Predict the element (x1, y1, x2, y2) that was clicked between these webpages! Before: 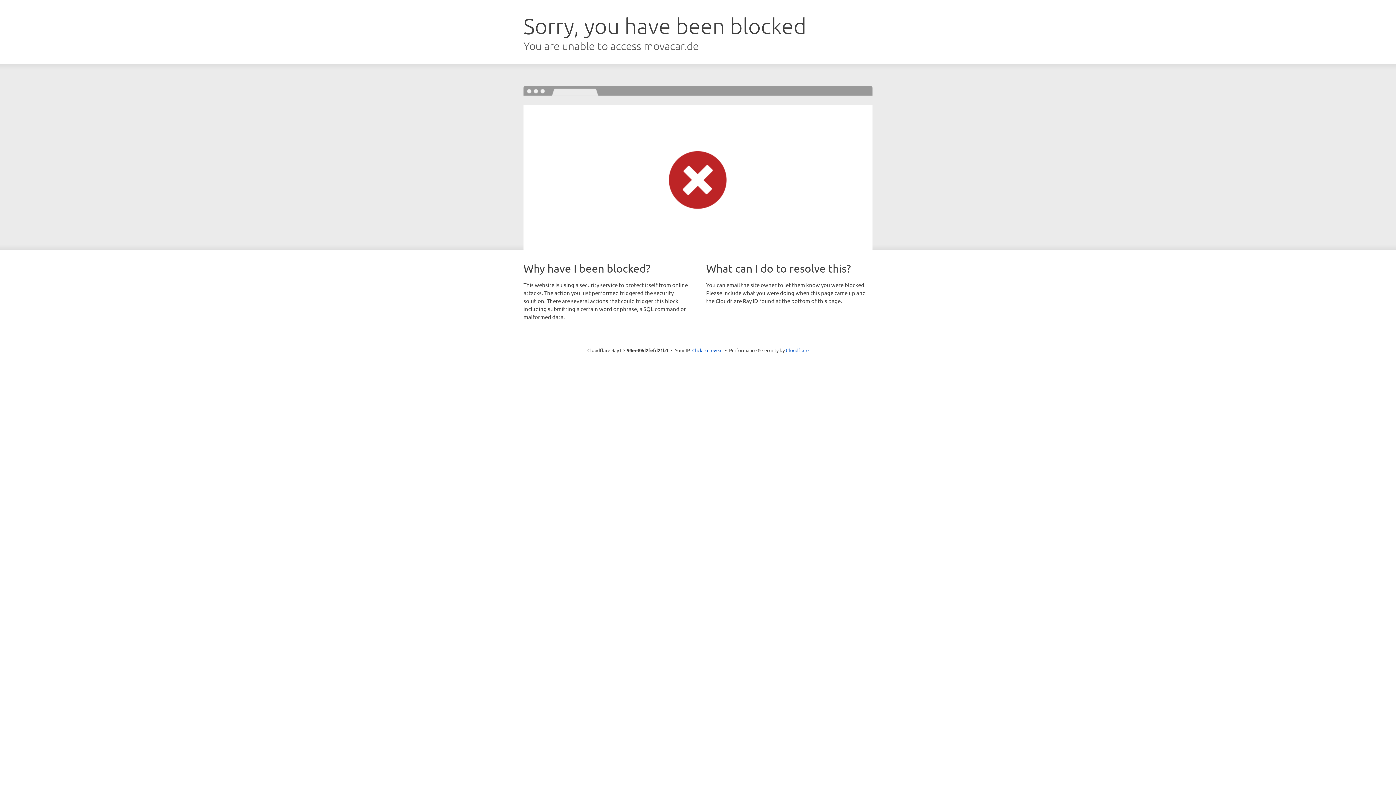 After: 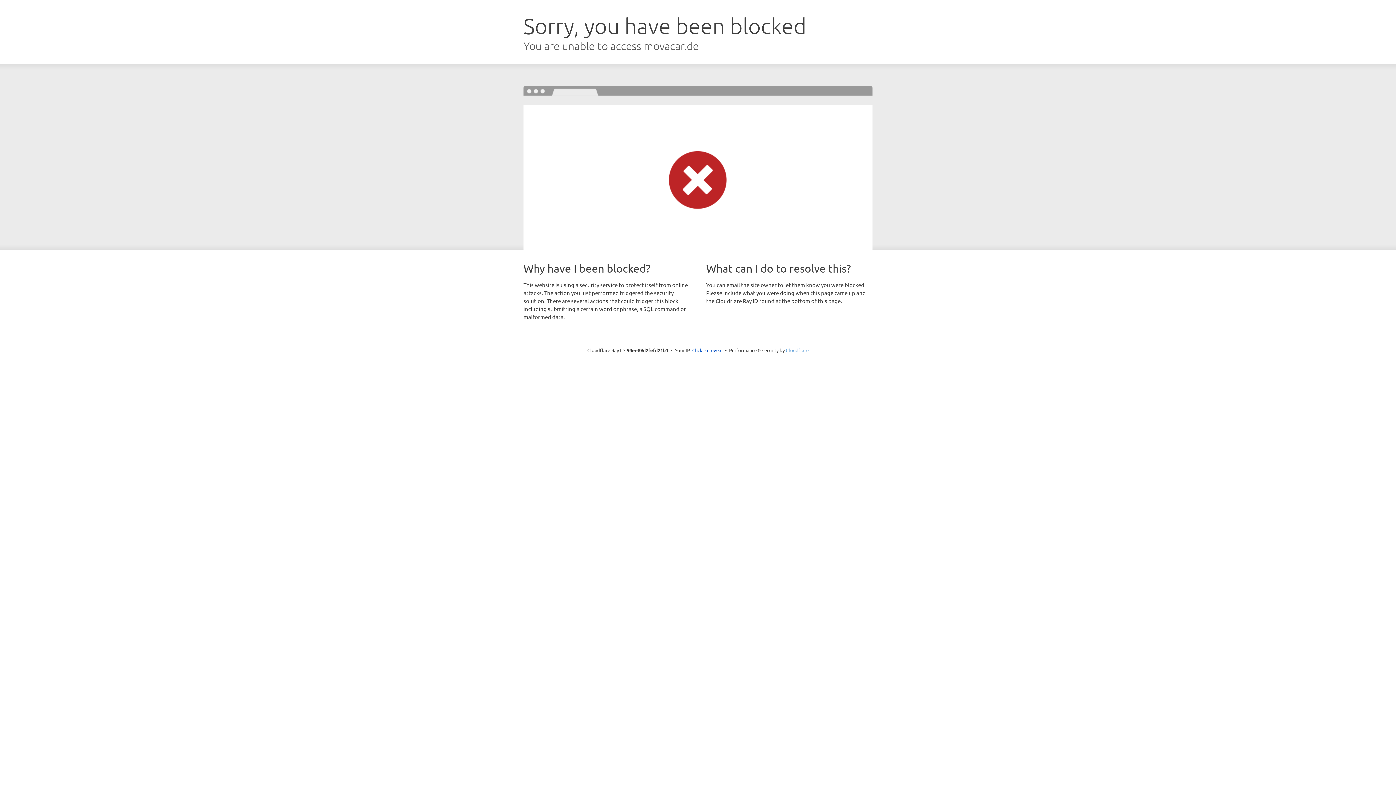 Action: label: Cloudflare bbox: (786, 347, 808, 353)